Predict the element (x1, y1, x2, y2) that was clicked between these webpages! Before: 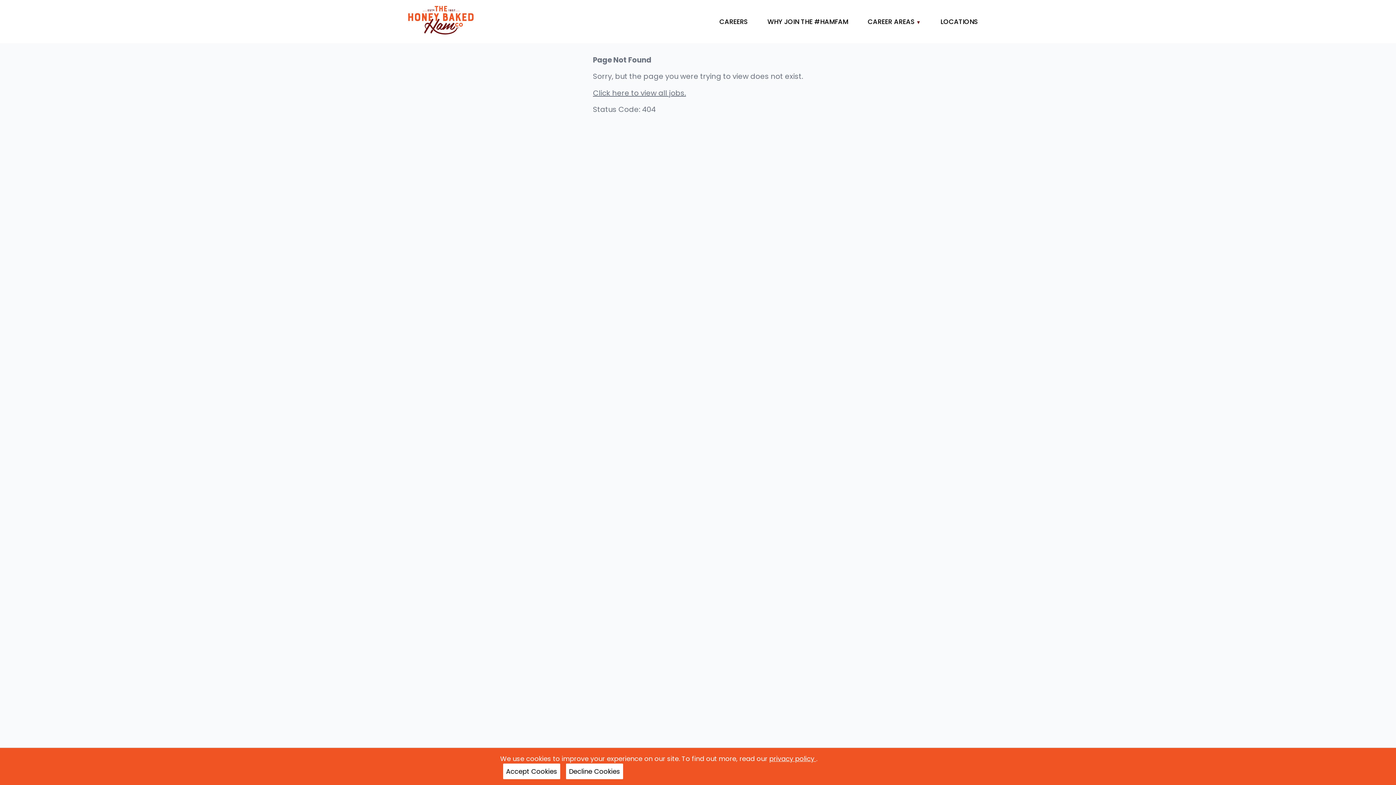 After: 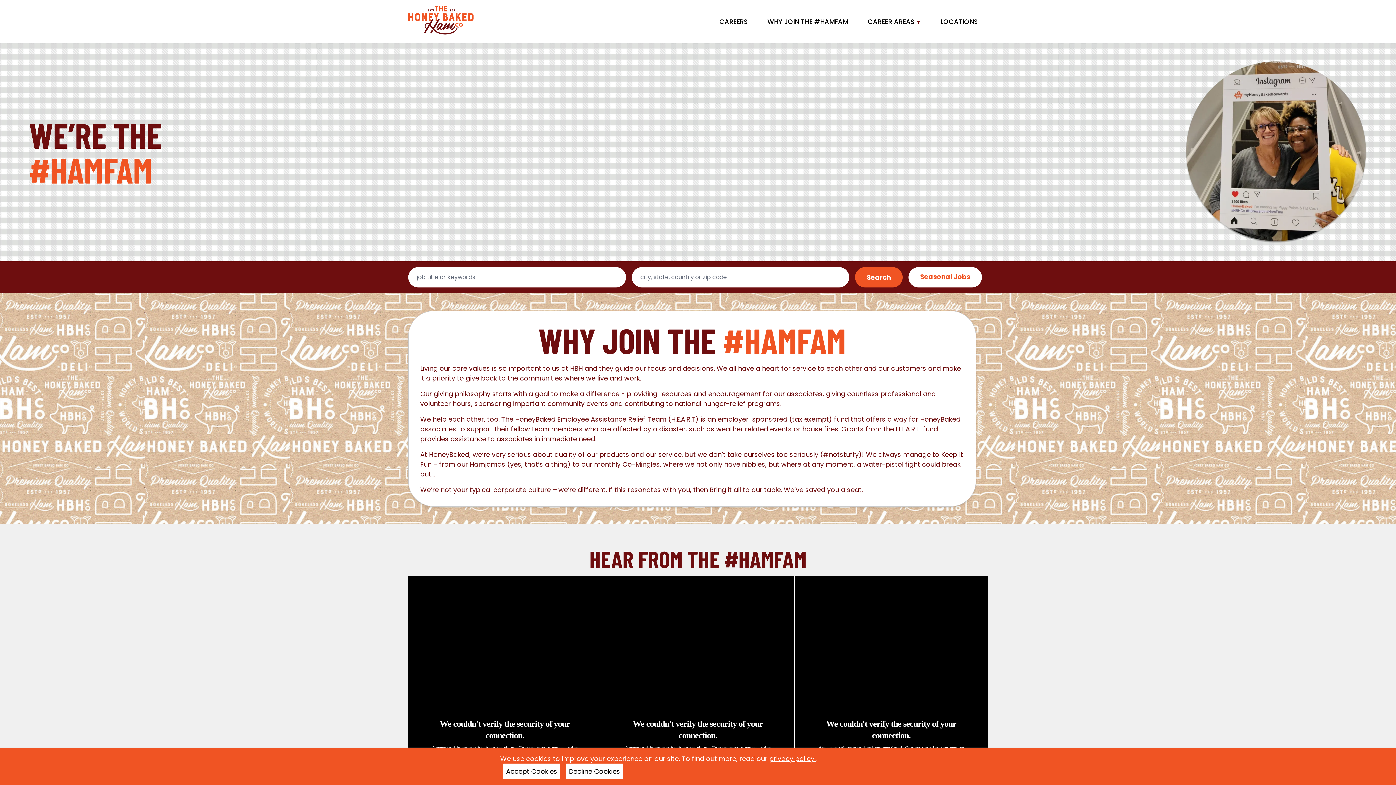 Action: label: WHY JOIN THE #HAMFAM bbox: (767, 17, 848, 26)